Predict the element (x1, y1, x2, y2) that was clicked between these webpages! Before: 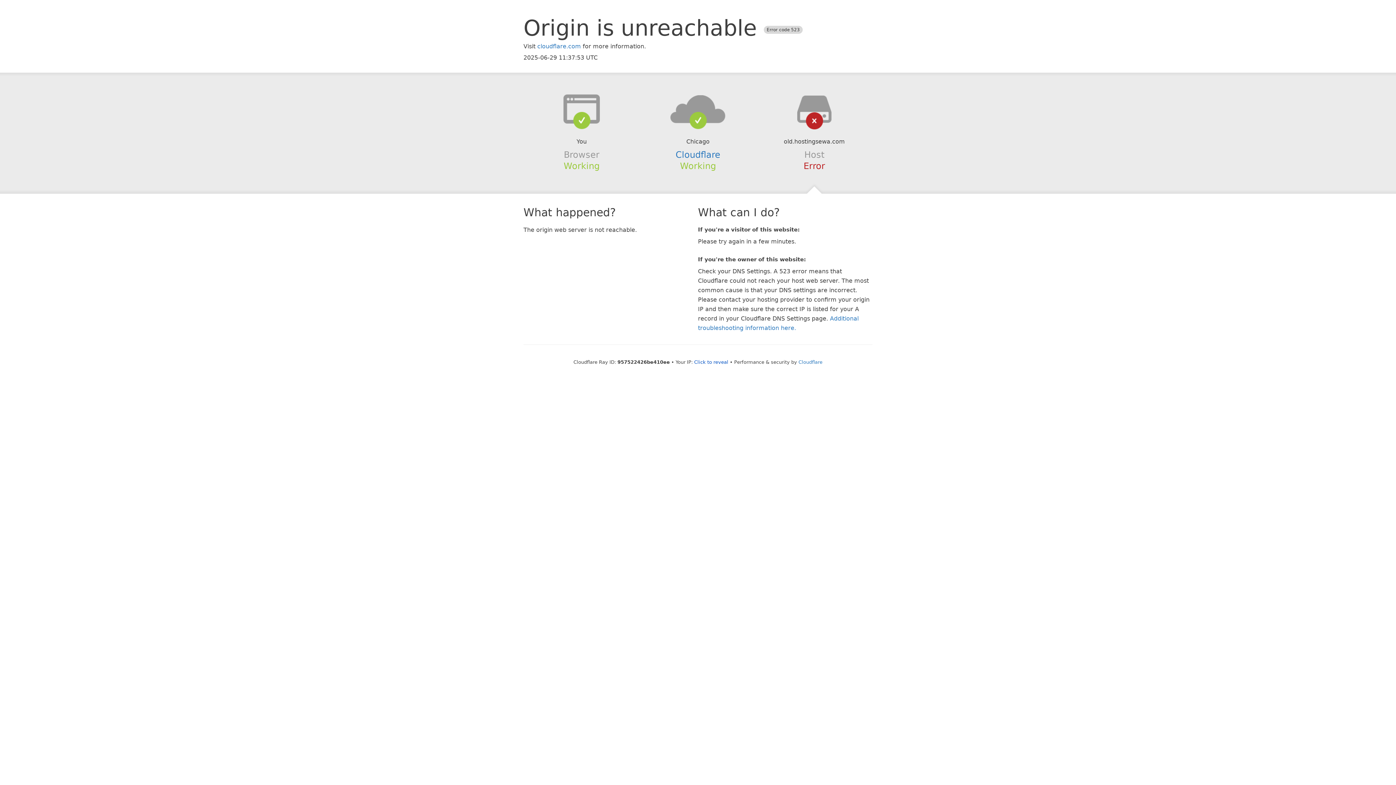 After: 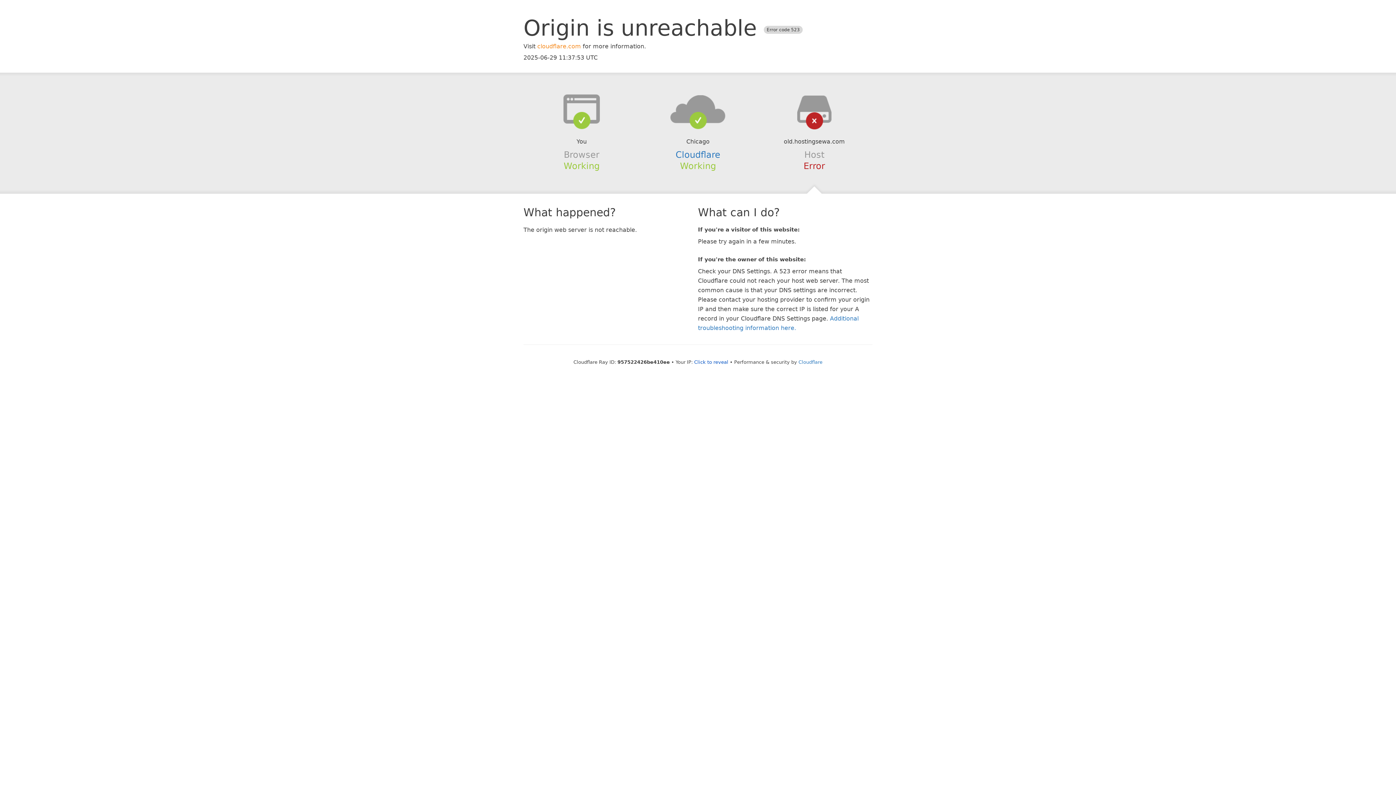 Action: bbox: (537, 42, 581, 49) label: cloudflare.com